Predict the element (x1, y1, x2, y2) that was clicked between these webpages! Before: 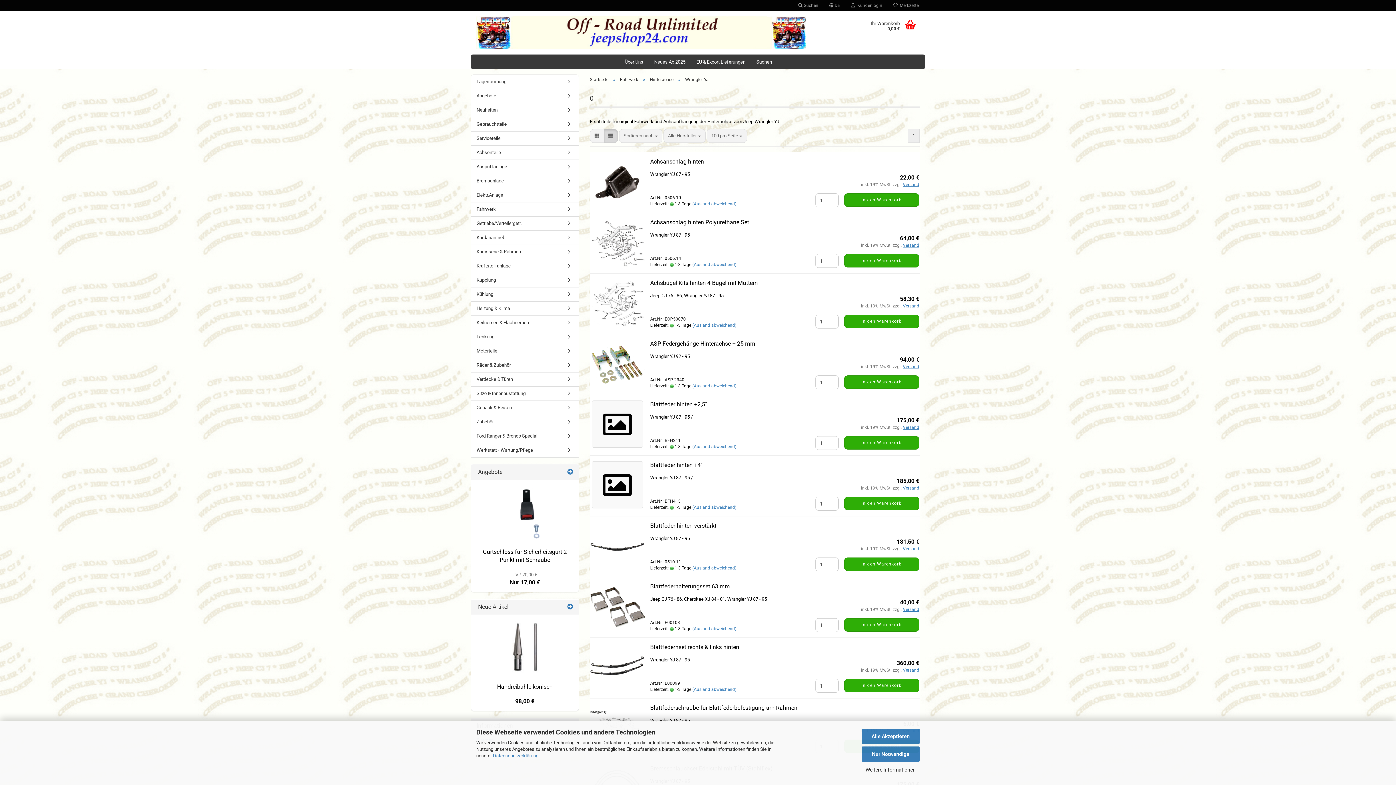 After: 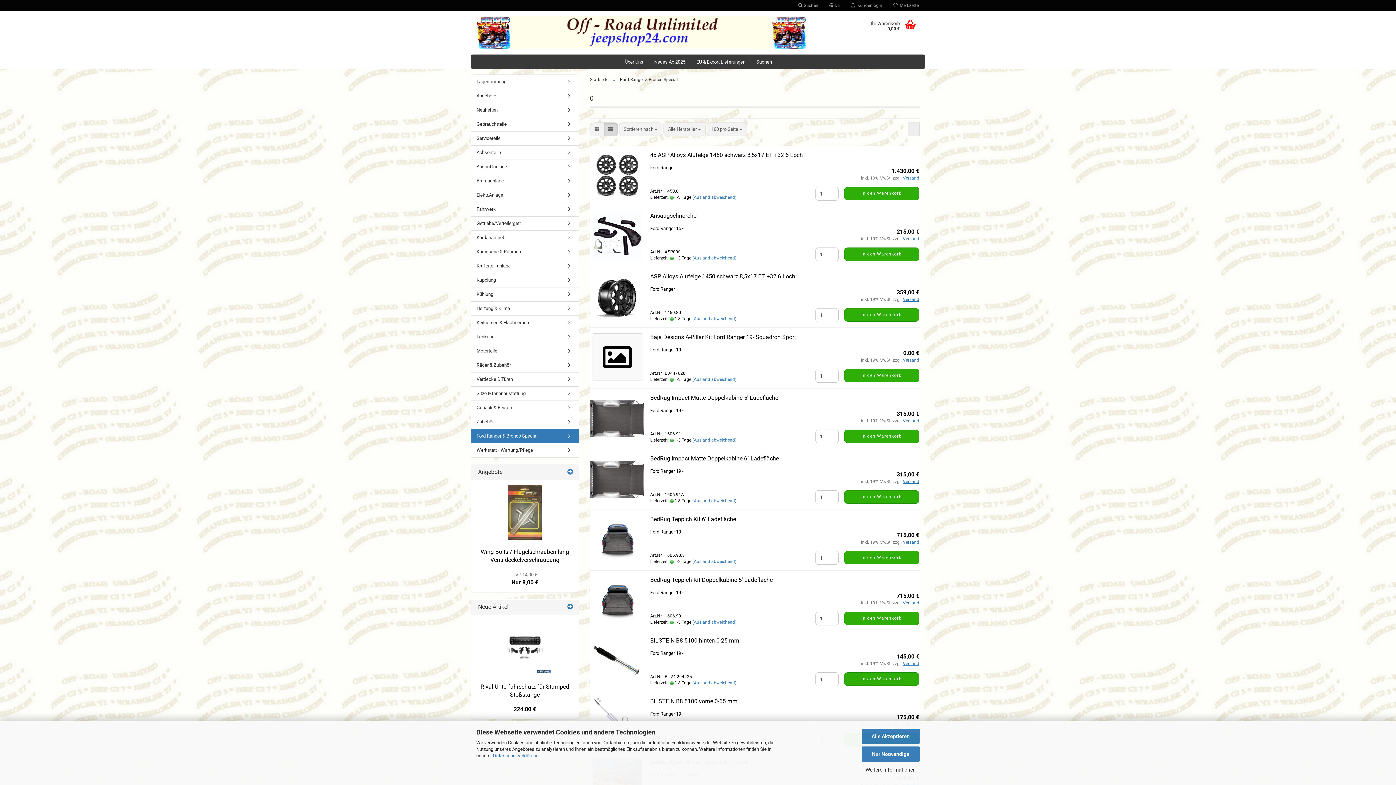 Action: label: Ford Ranger & Bronco Special bbox: (471, 429, 578, 443)